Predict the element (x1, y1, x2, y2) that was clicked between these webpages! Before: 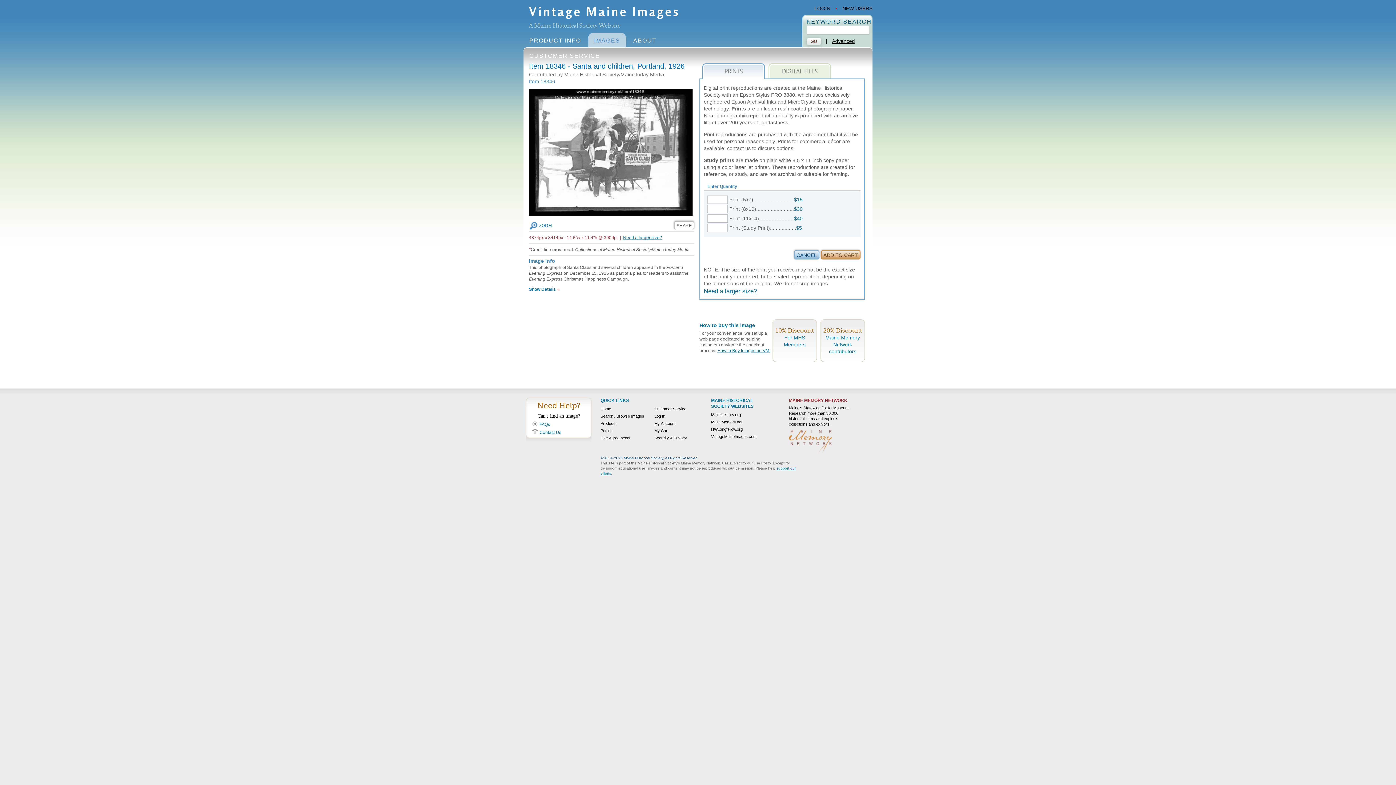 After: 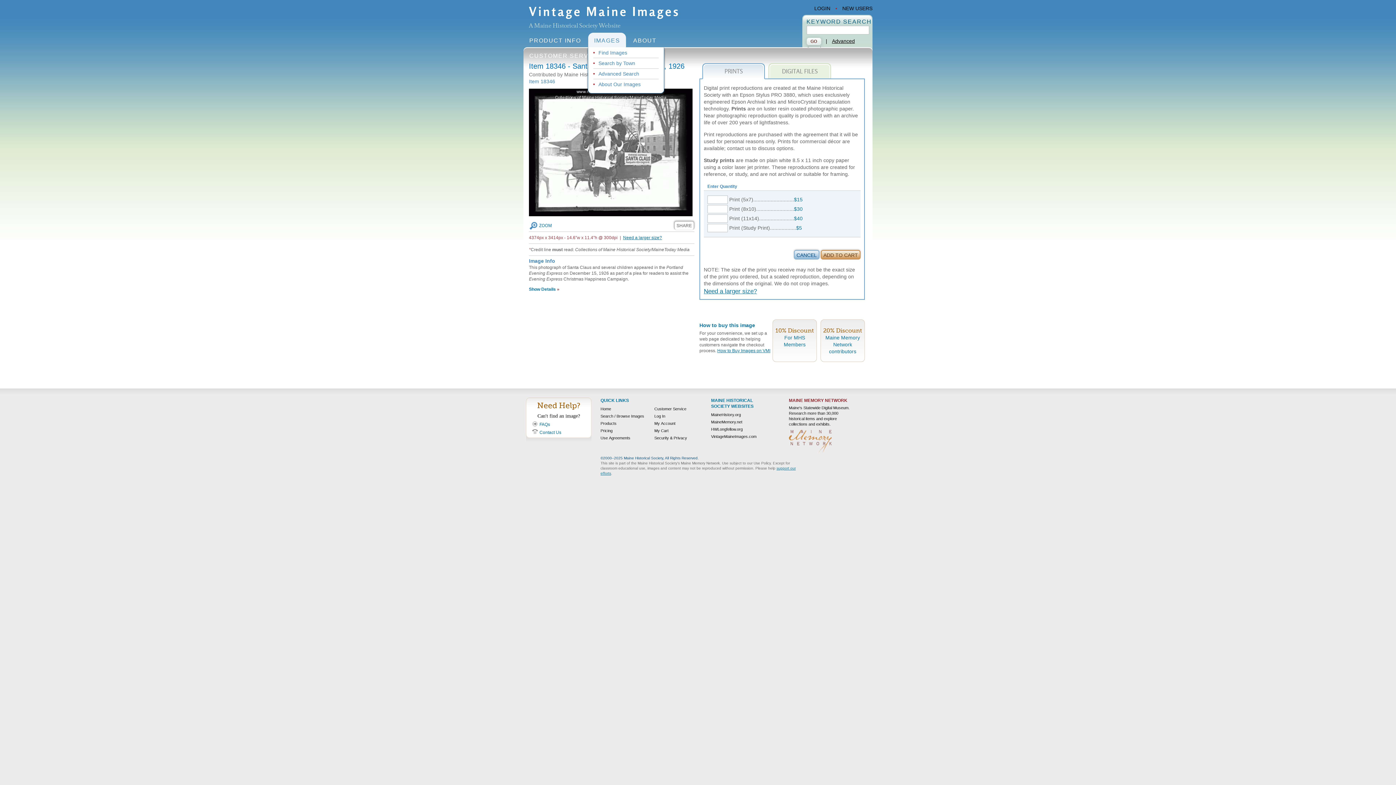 Action: bbox: (588, 32, 626, 48) label: IMAGES